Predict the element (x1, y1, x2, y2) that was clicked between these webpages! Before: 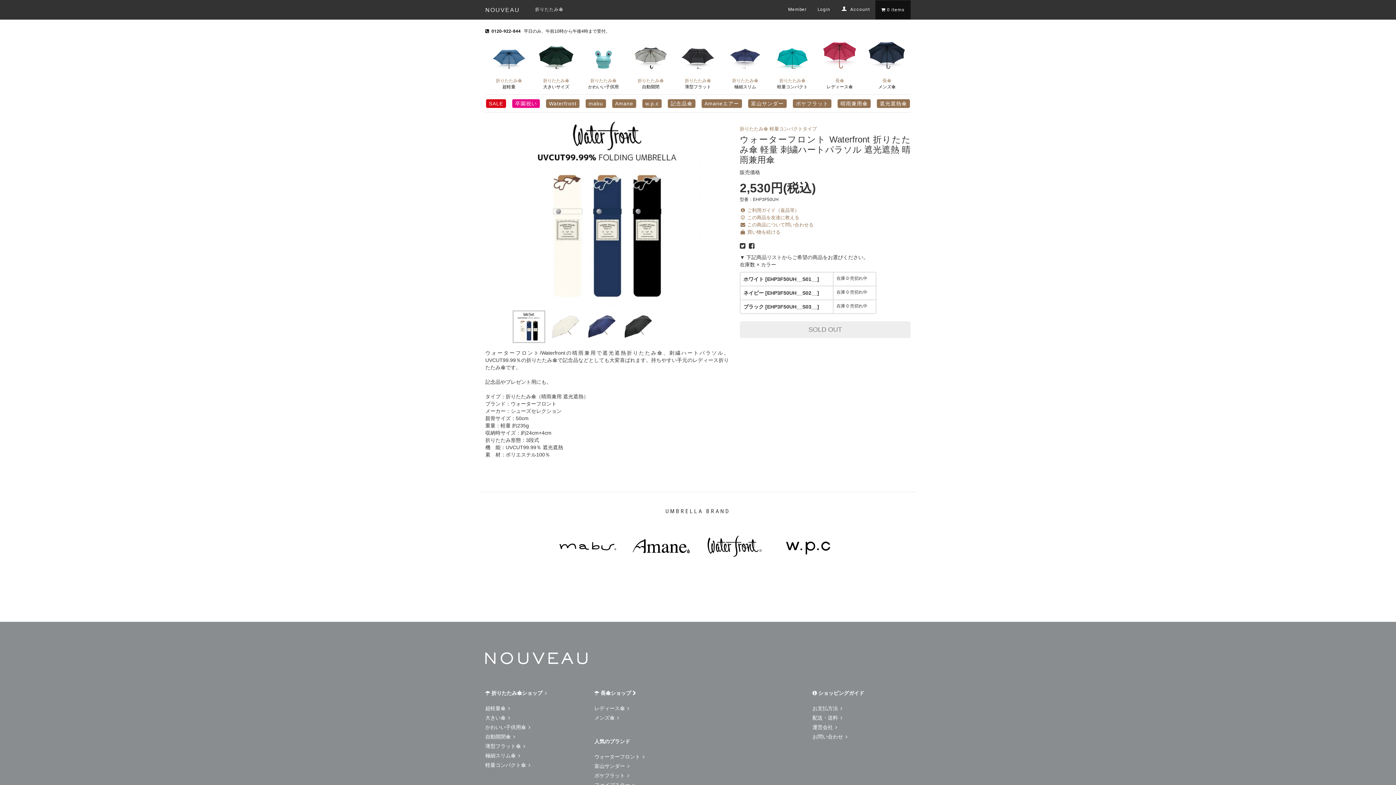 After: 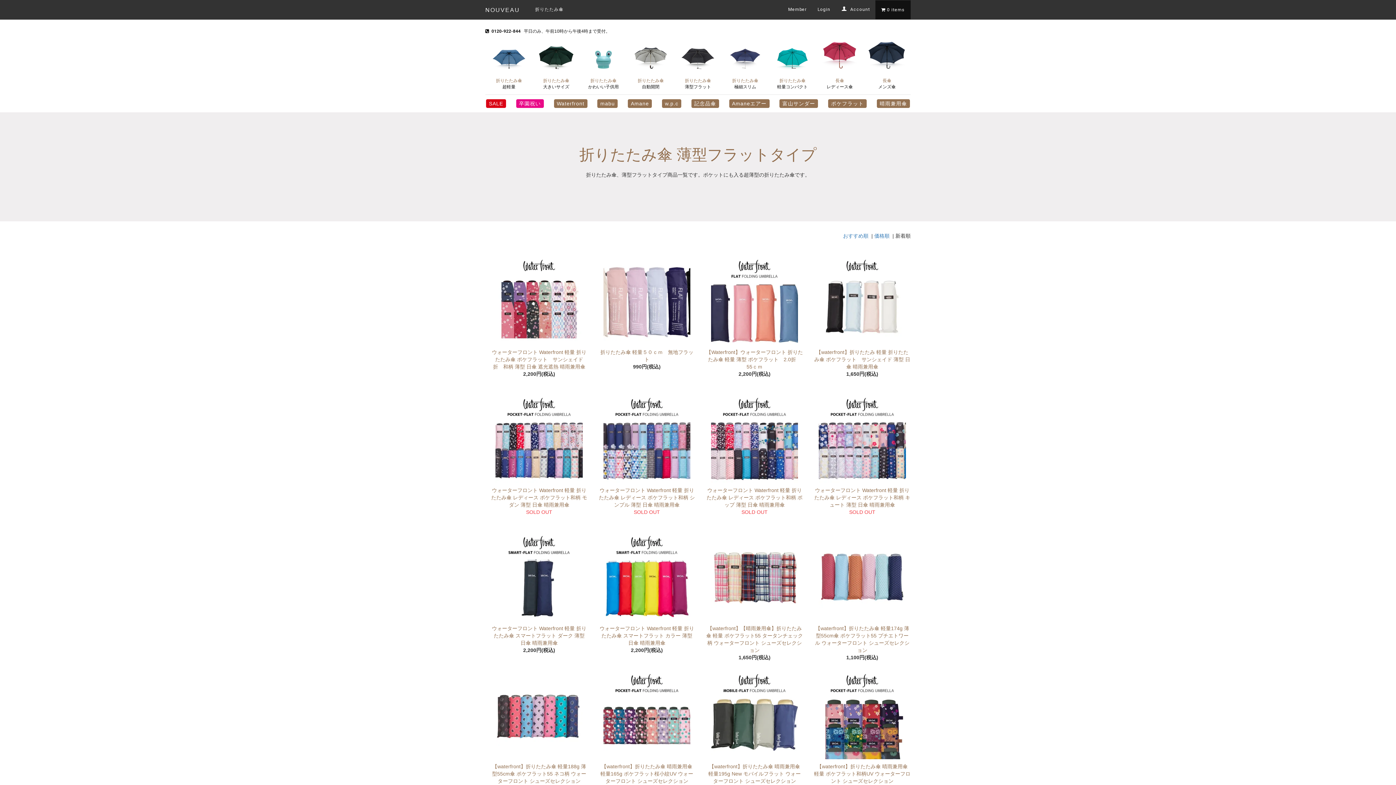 Action: bbox: (674, 38, 721, 89) label: 折りたたみ傘
薄型フラット